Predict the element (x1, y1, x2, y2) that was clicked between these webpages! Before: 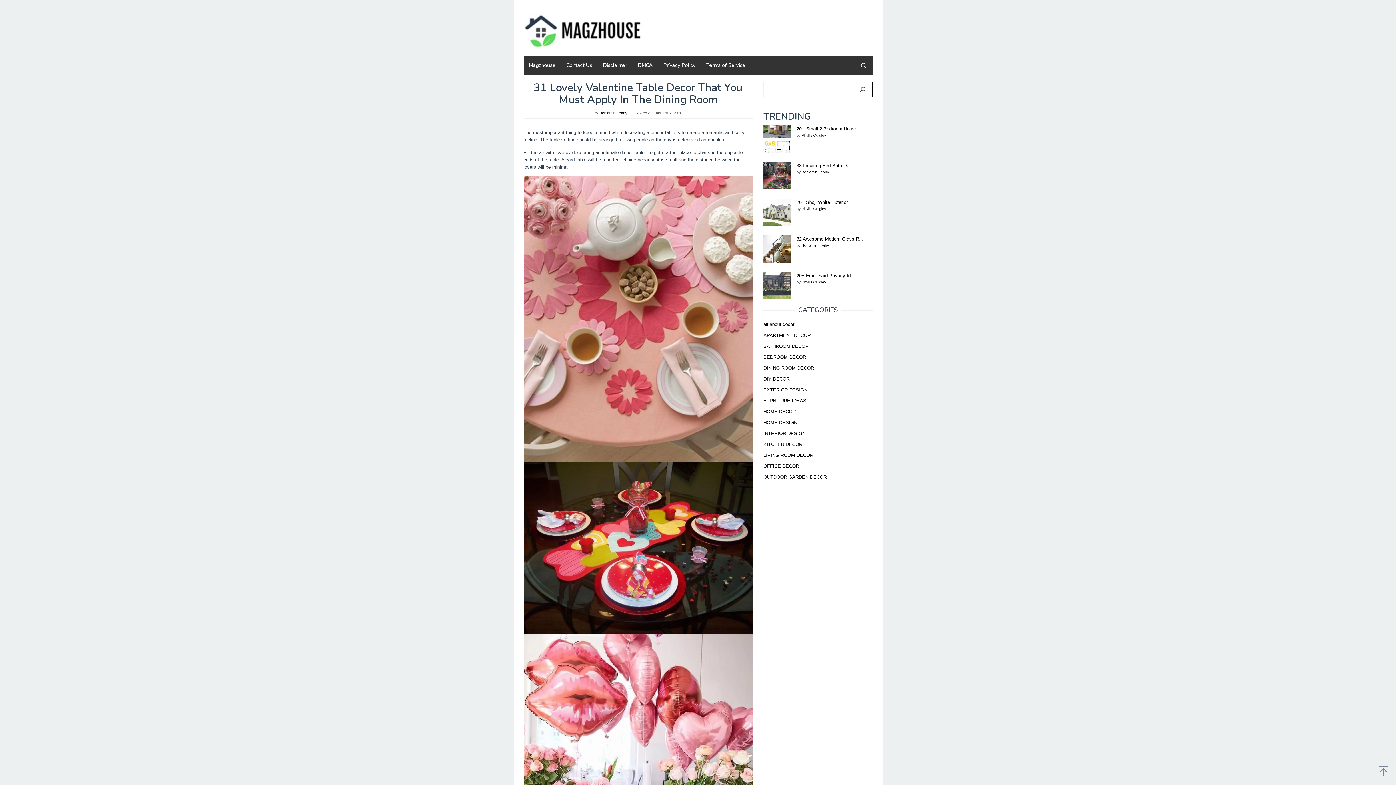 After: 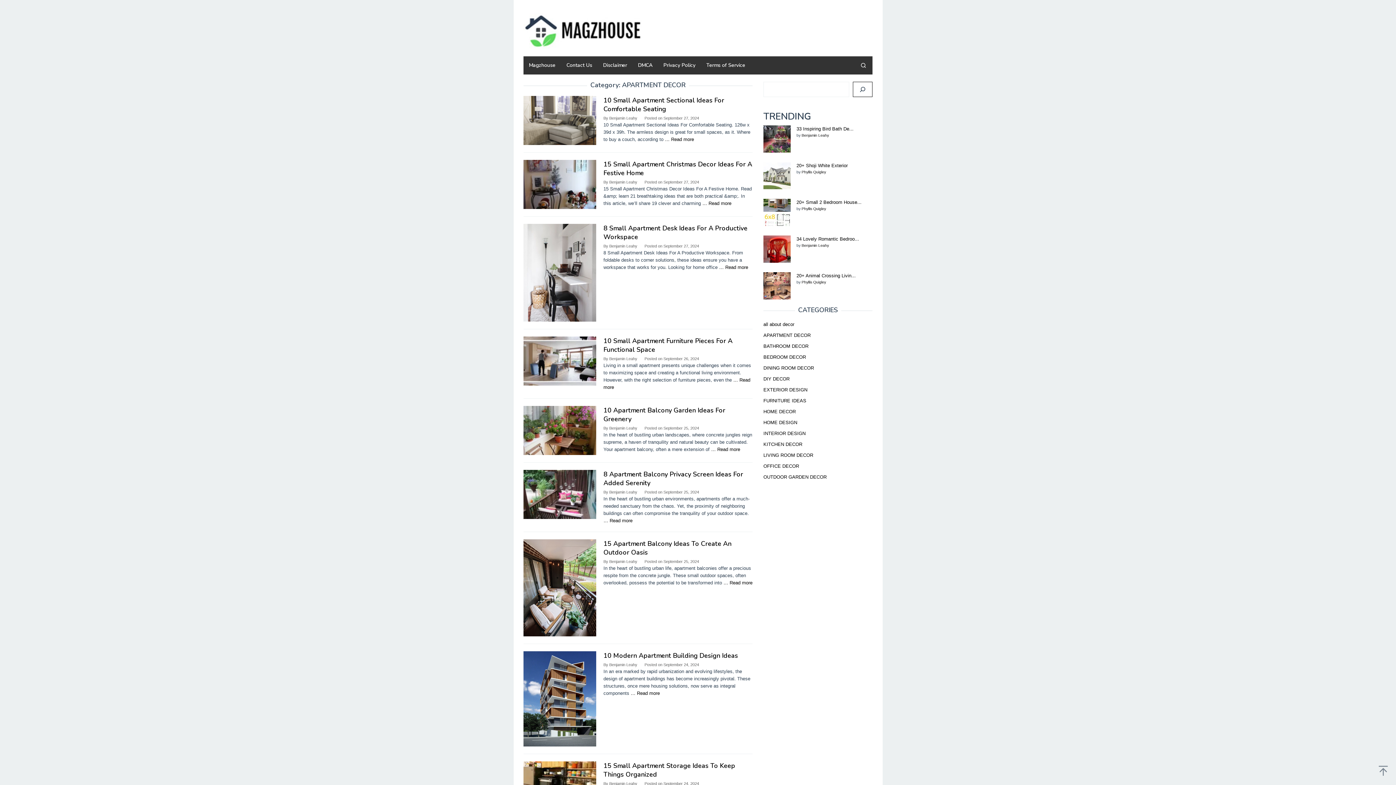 Action: bbox: (763, 332, 810, 338) label: APARTMENT DECOR